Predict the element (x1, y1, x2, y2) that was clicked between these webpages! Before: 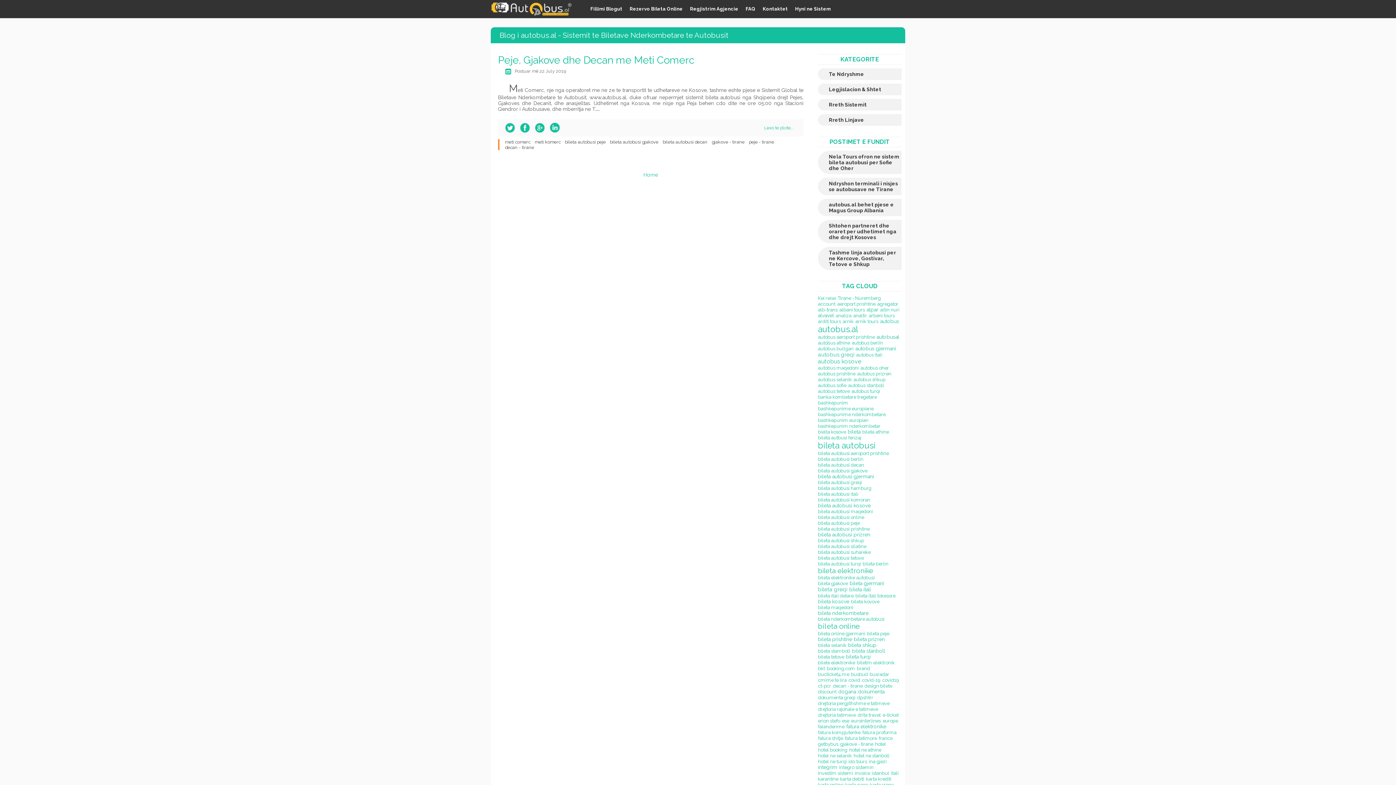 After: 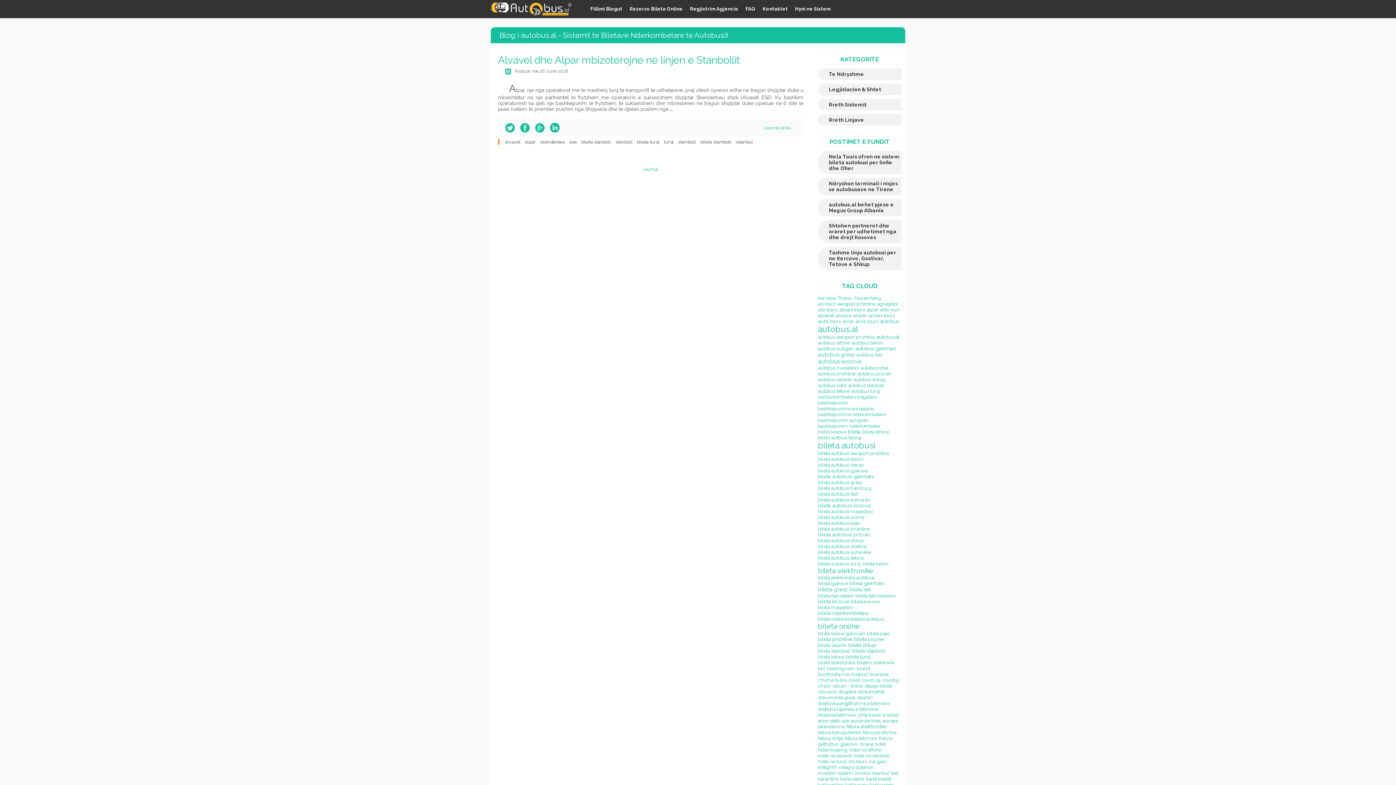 Action: bbox: (842, 718, 849, 724) label: ese